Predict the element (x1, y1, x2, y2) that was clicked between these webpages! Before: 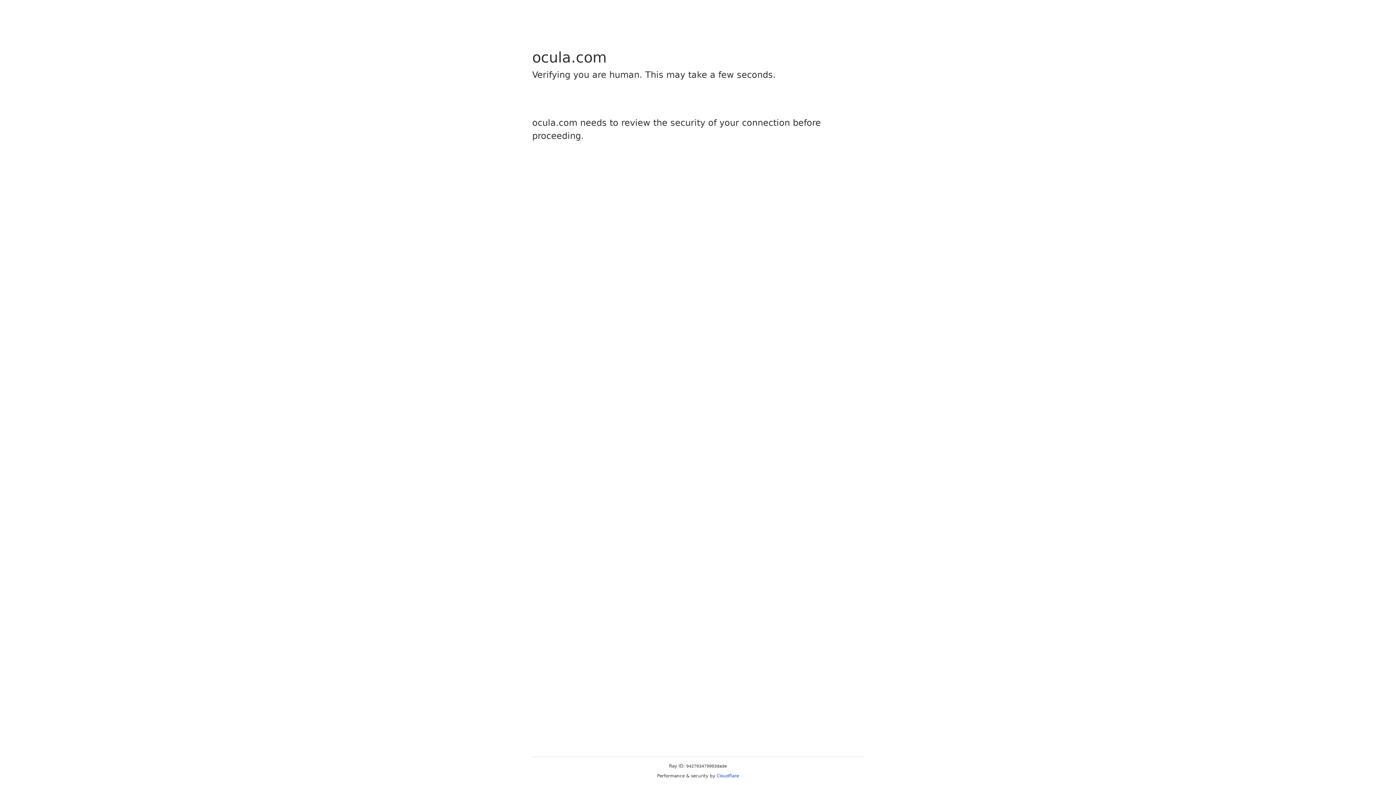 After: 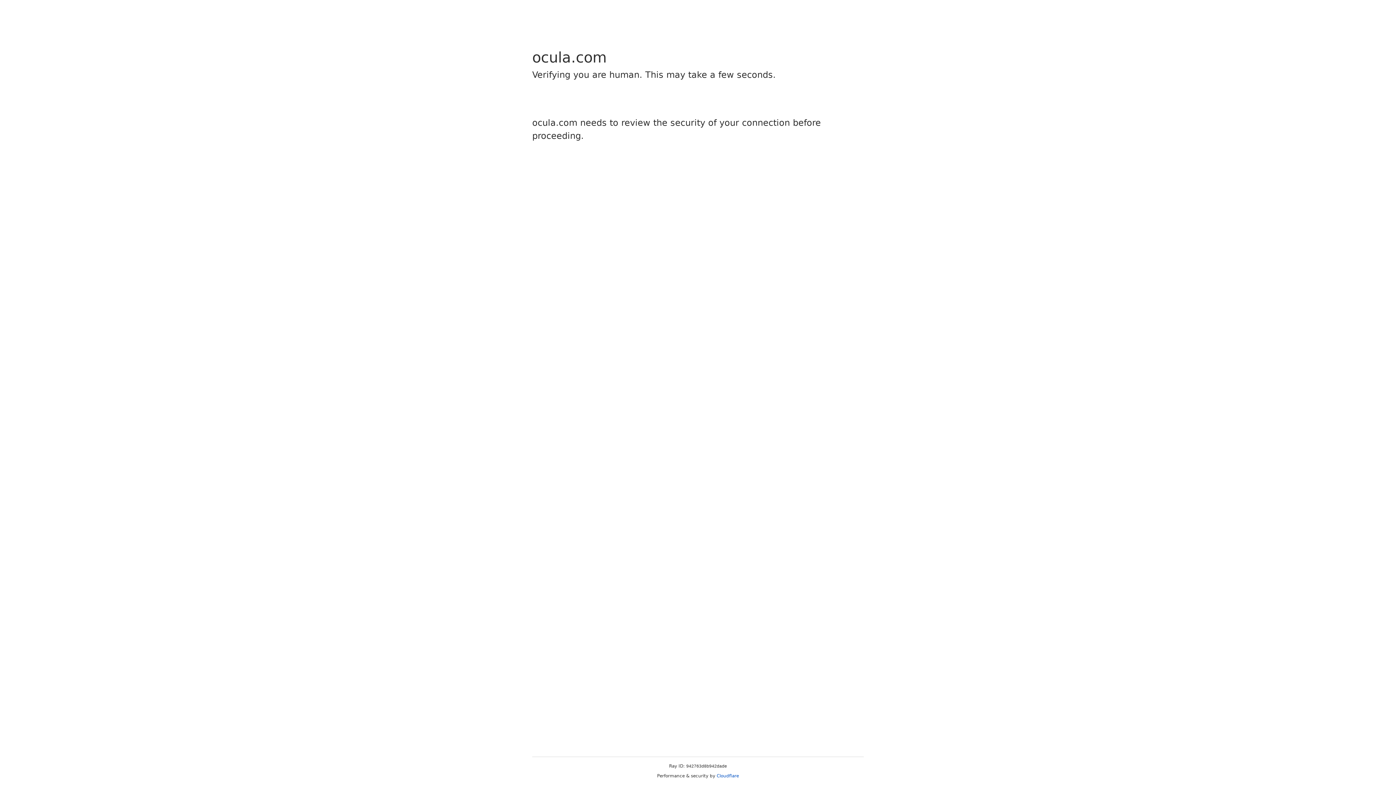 Action: label: Cloudflare bbox: (716, 773, 739, 778)